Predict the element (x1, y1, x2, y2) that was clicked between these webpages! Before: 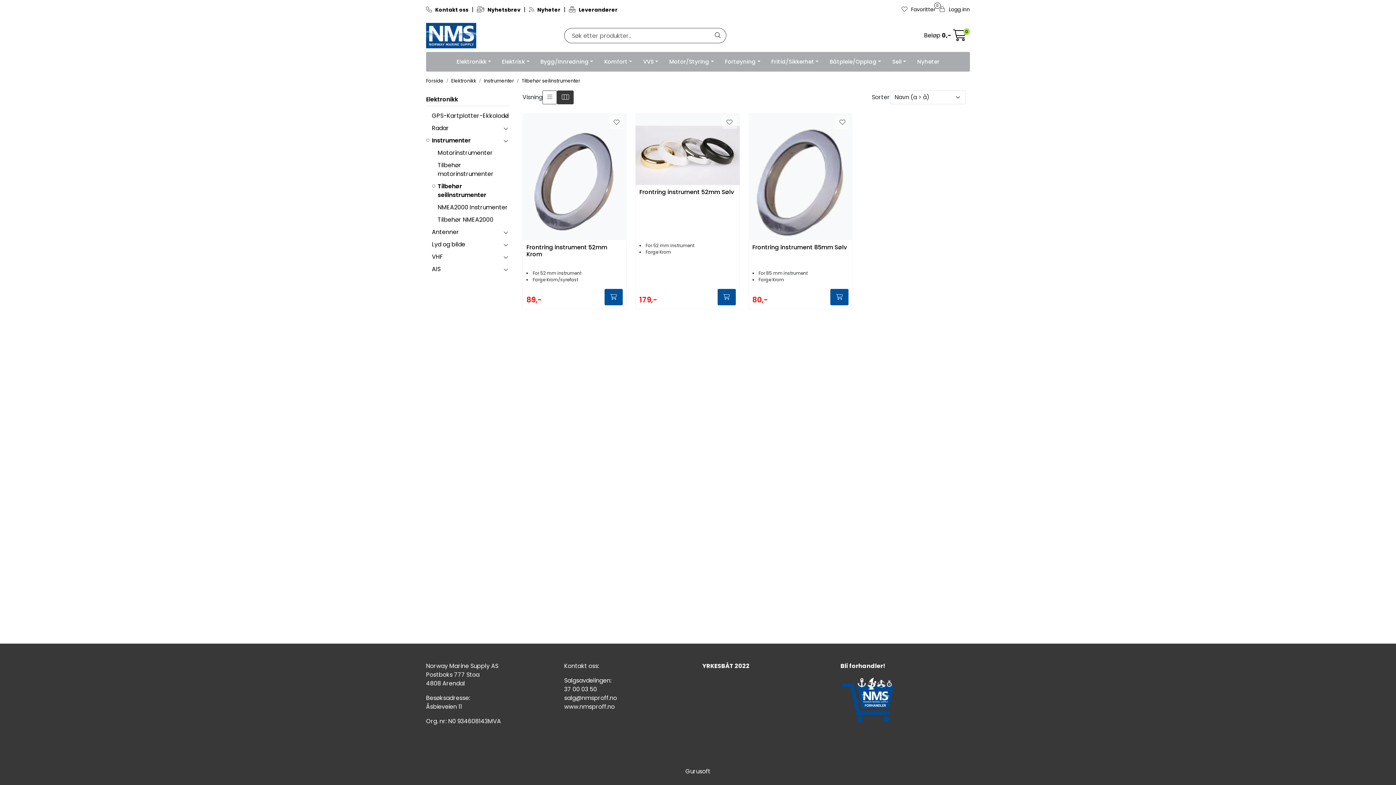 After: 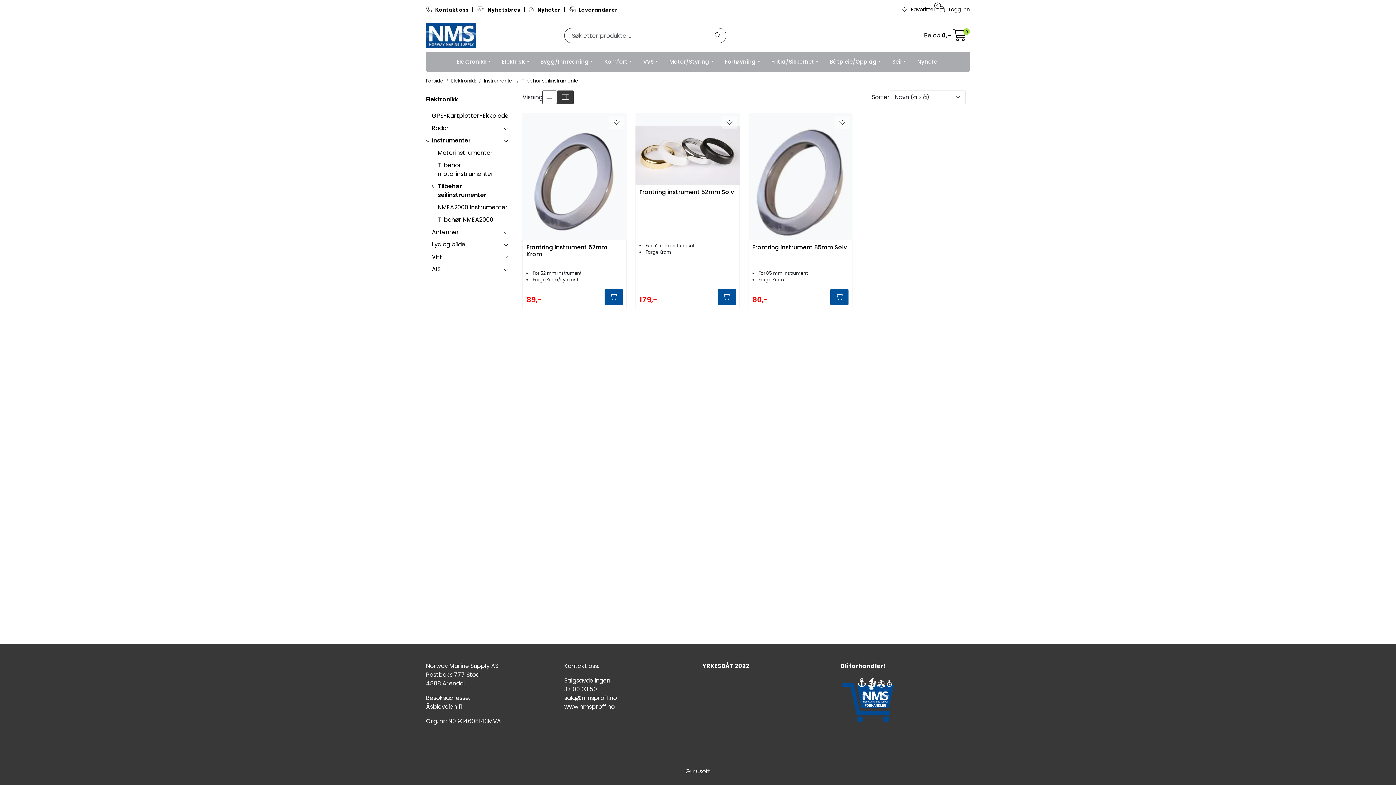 Action: bbox: (437, 182, 486, 199) label: Tilbehør seilinstrumenter